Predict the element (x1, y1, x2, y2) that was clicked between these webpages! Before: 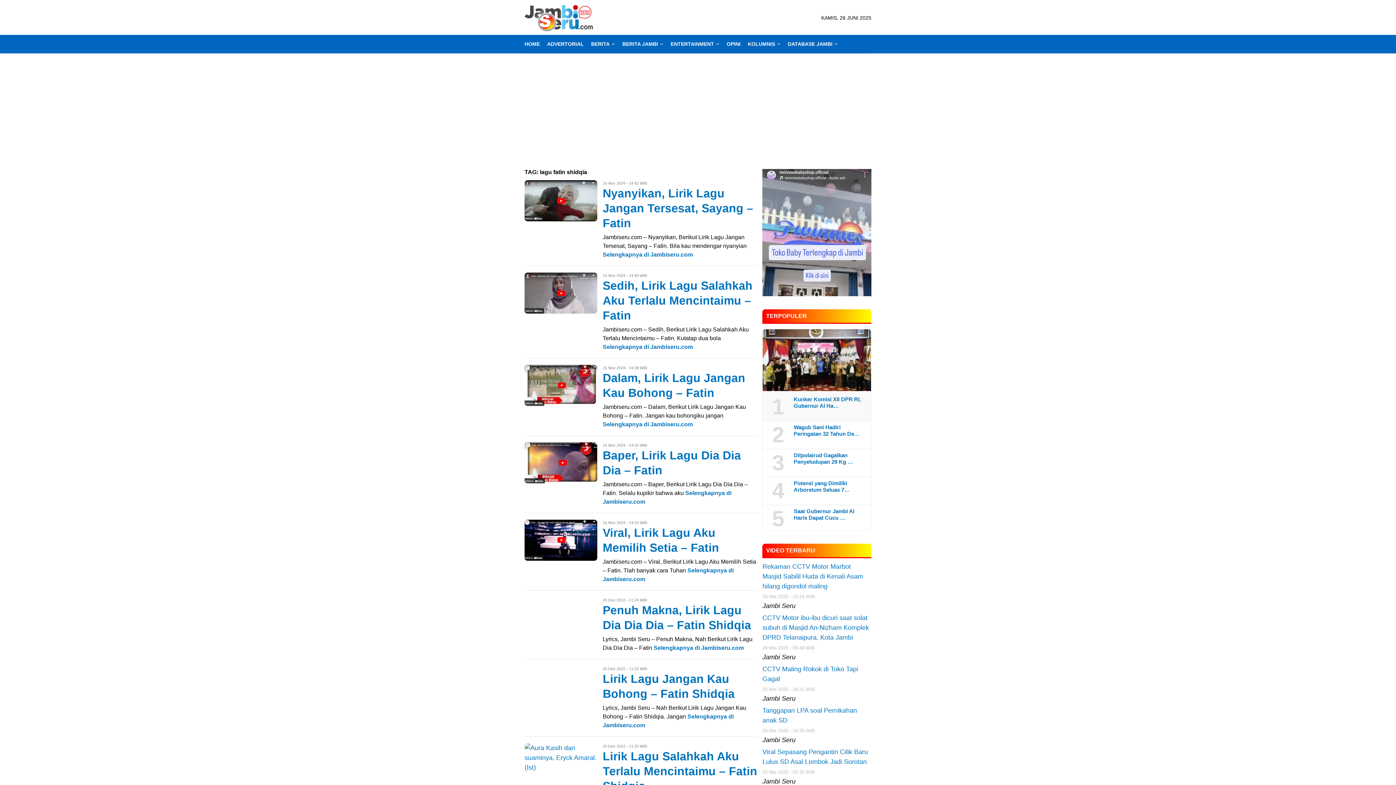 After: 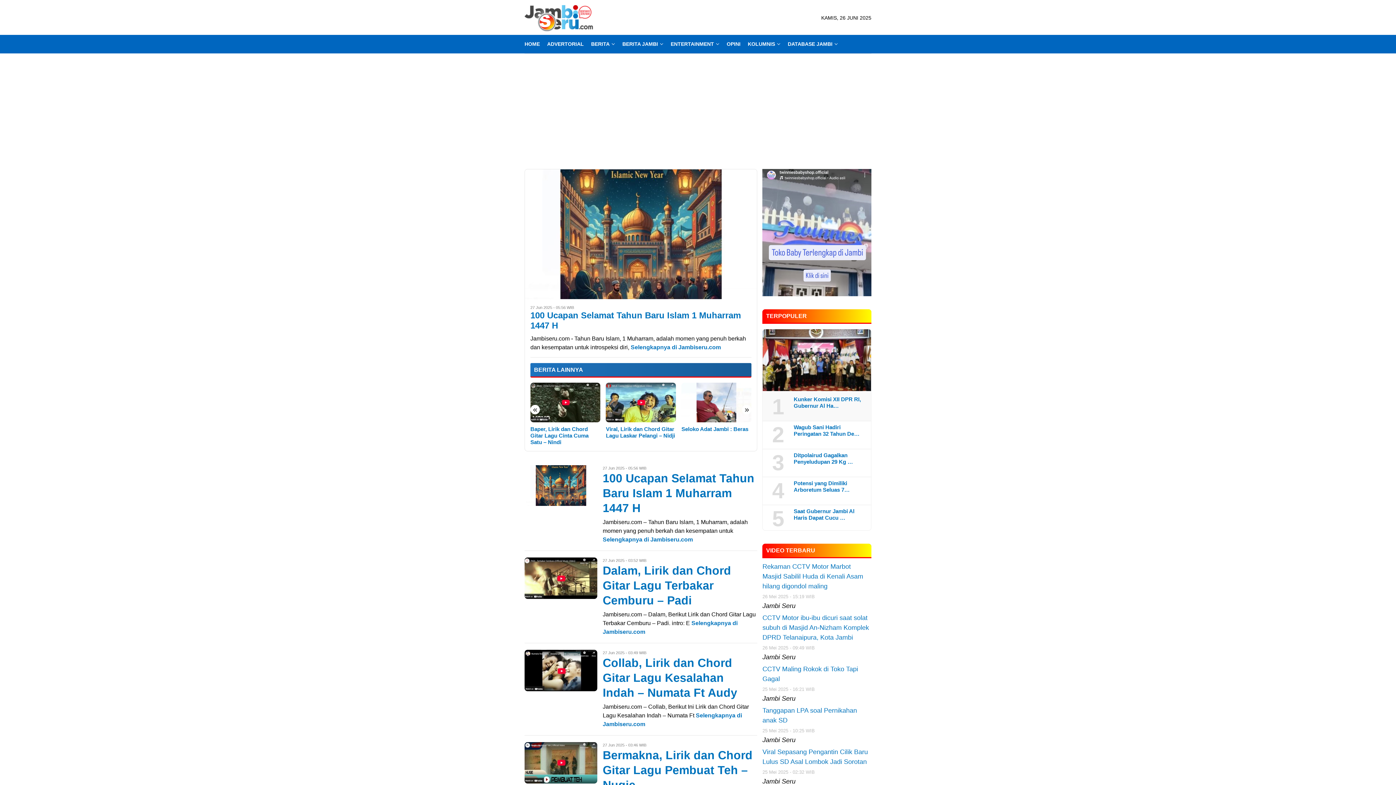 Action: bbox: (524, 14, 593, 21)